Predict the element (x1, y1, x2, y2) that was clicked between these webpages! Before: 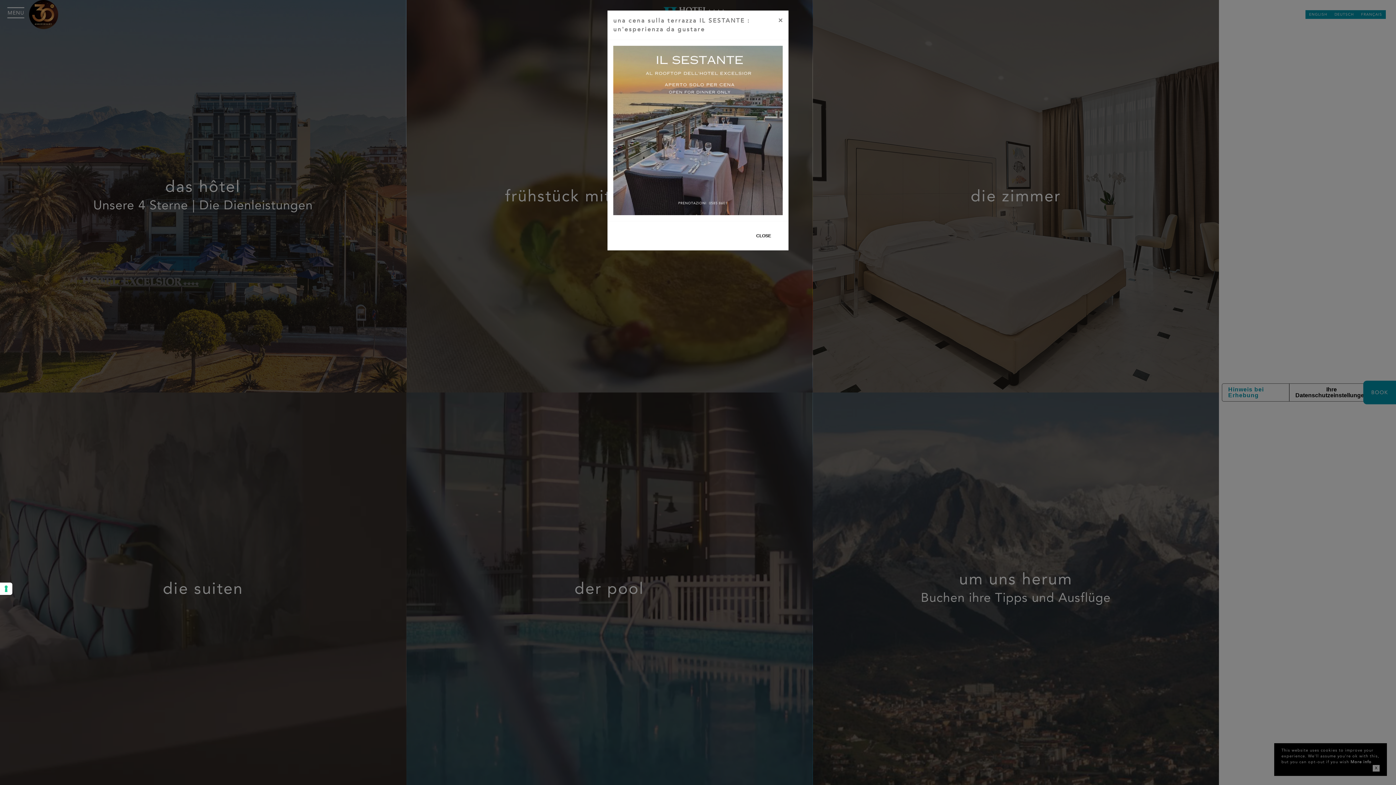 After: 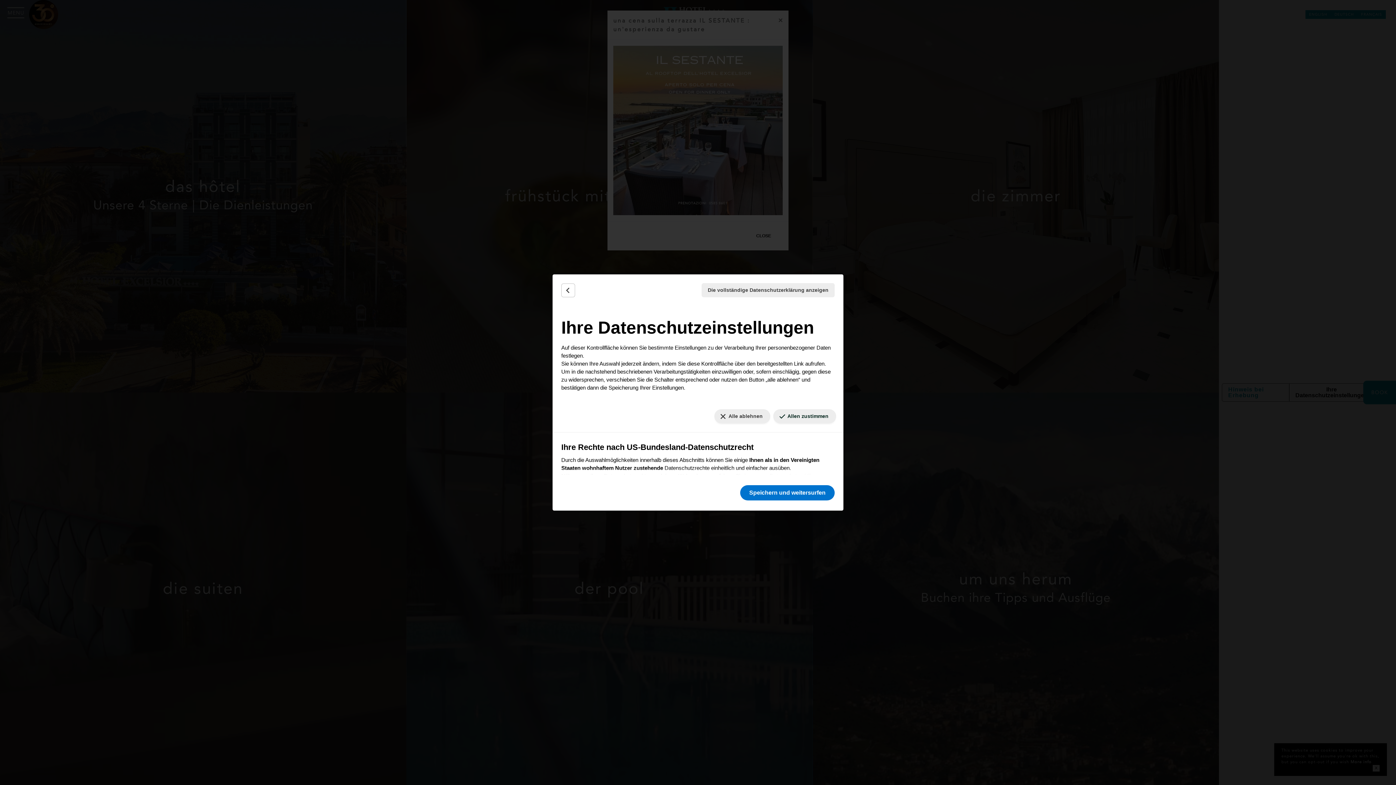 Action: bbox: (0, 582, 12, 595) label: Ihre Einstellungen für Einwilligungen für Tracking Technologien